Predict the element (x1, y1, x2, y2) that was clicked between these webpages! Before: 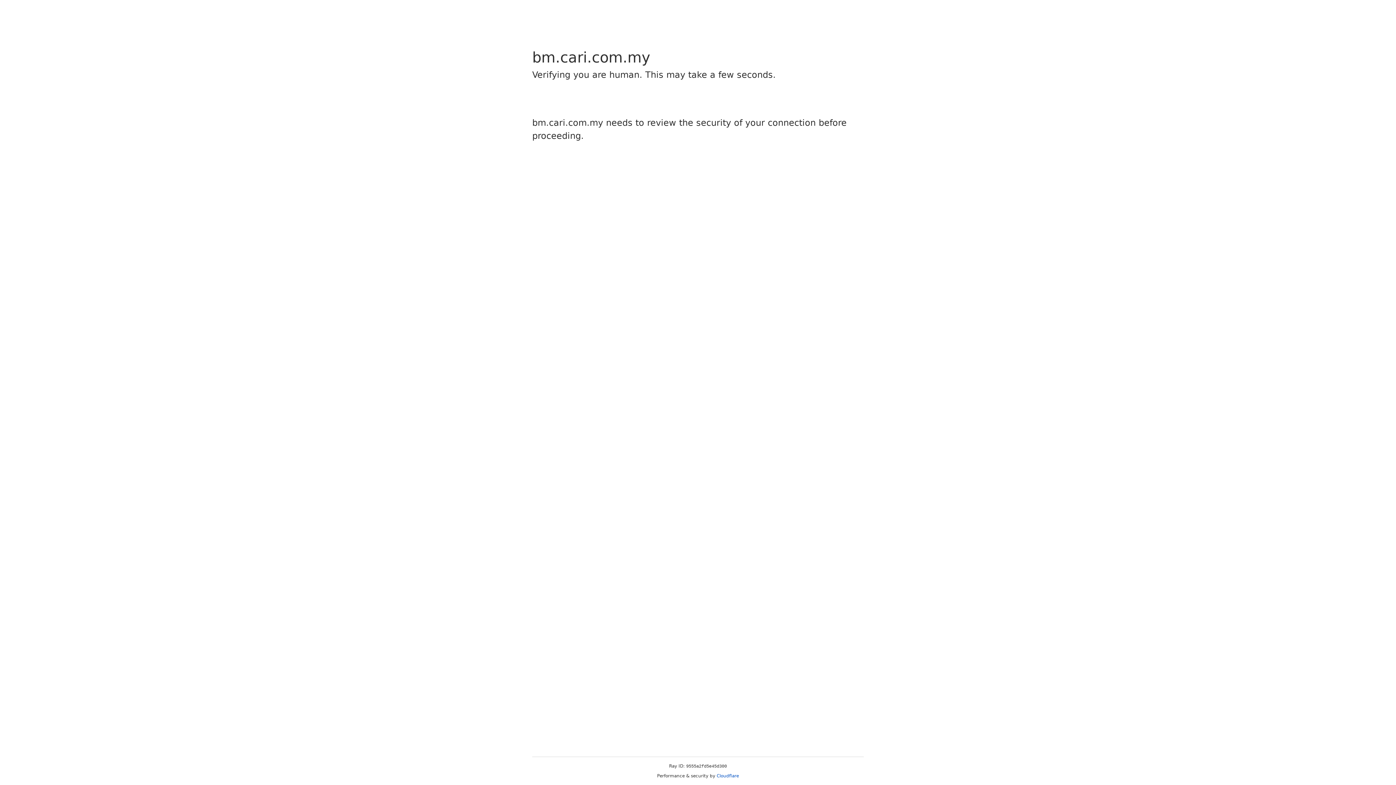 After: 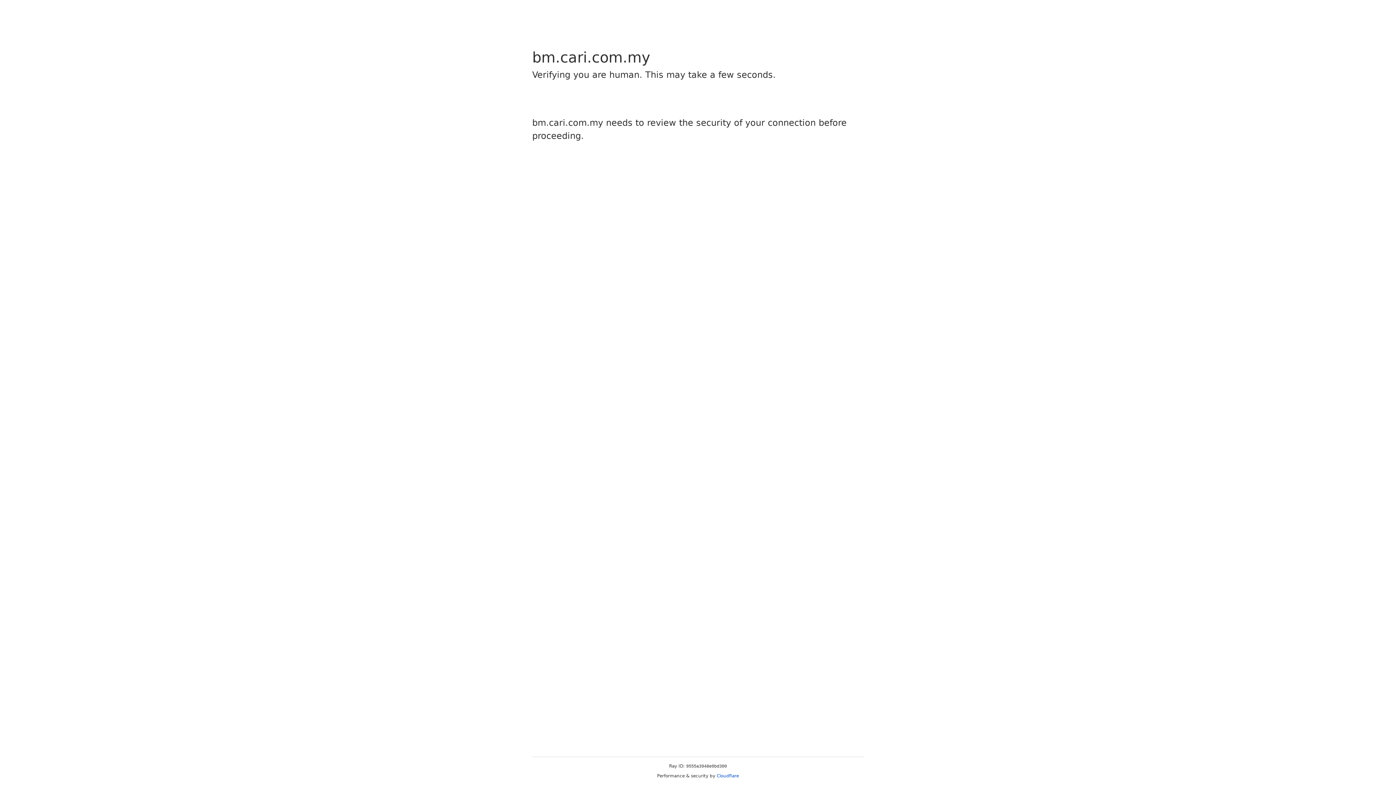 Action: bbox: (716, 773, 739, 778) label: Cloudflare